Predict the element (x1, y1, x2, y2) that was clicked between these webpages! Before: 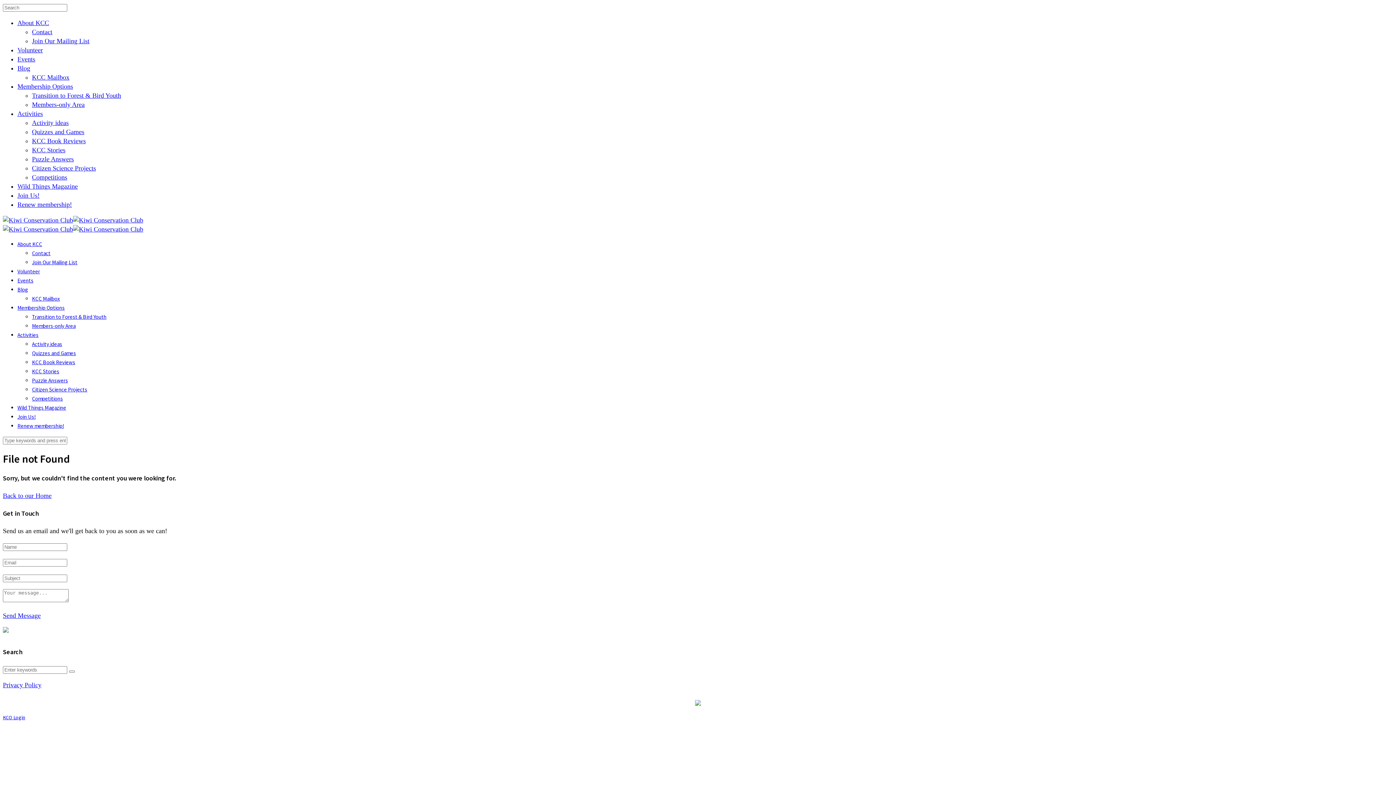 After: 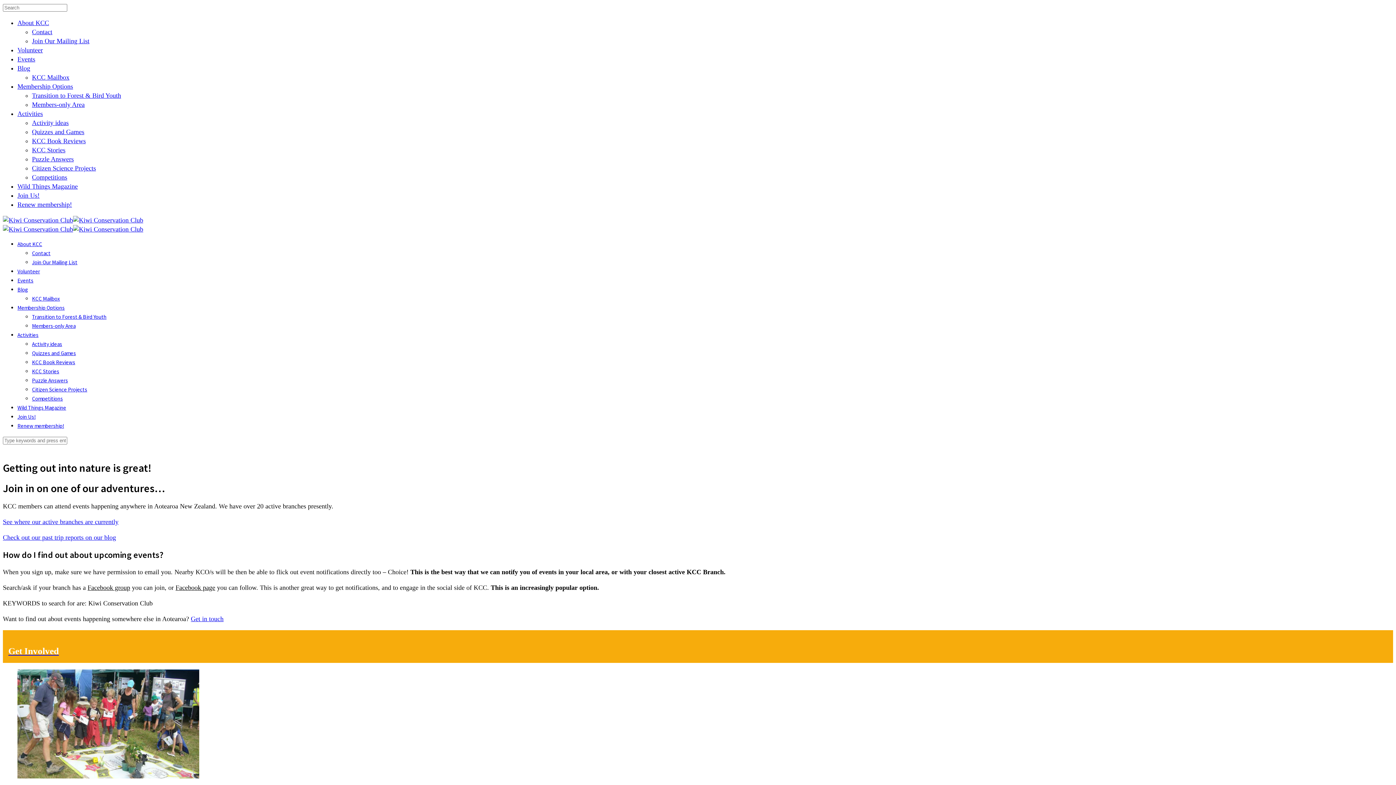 Action: label: Events bbox: (17, 277, 33, 284)